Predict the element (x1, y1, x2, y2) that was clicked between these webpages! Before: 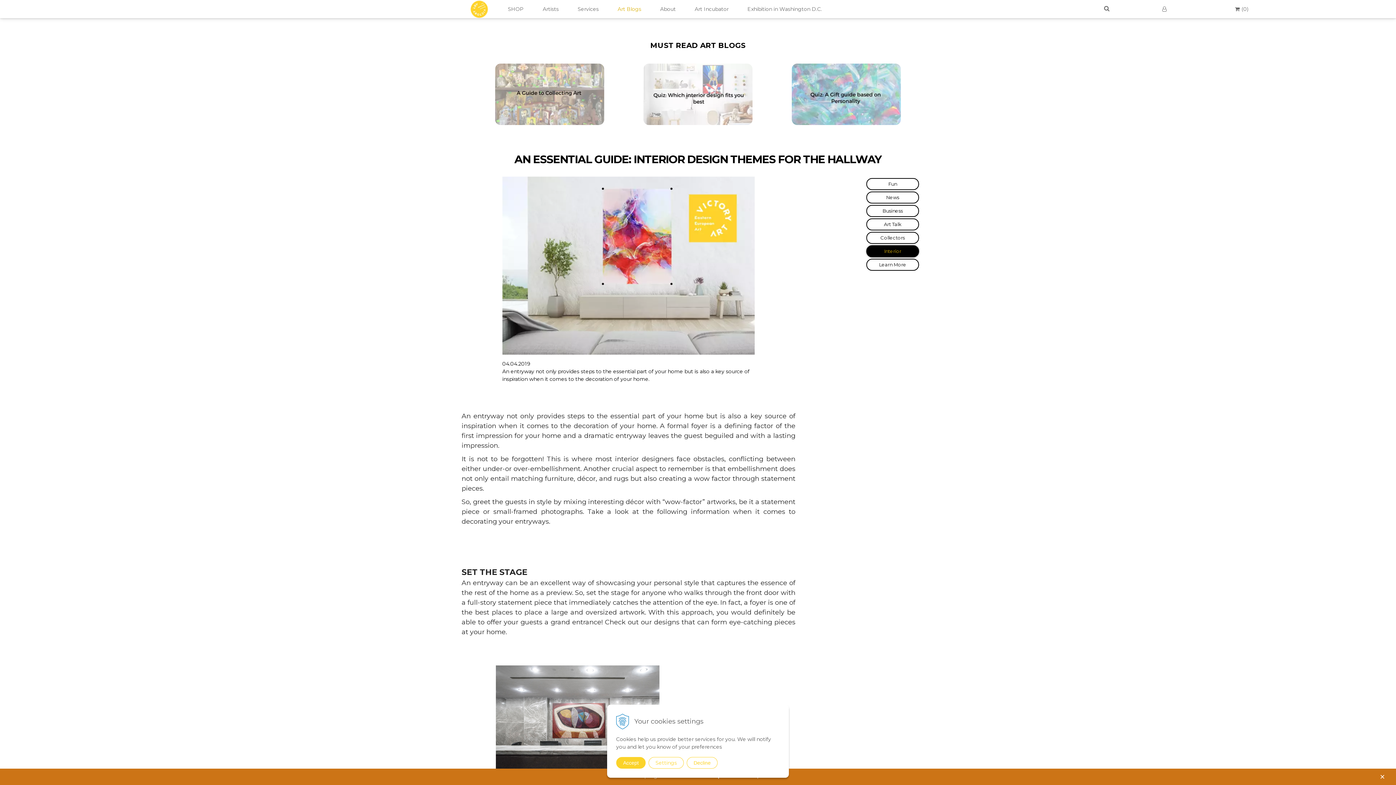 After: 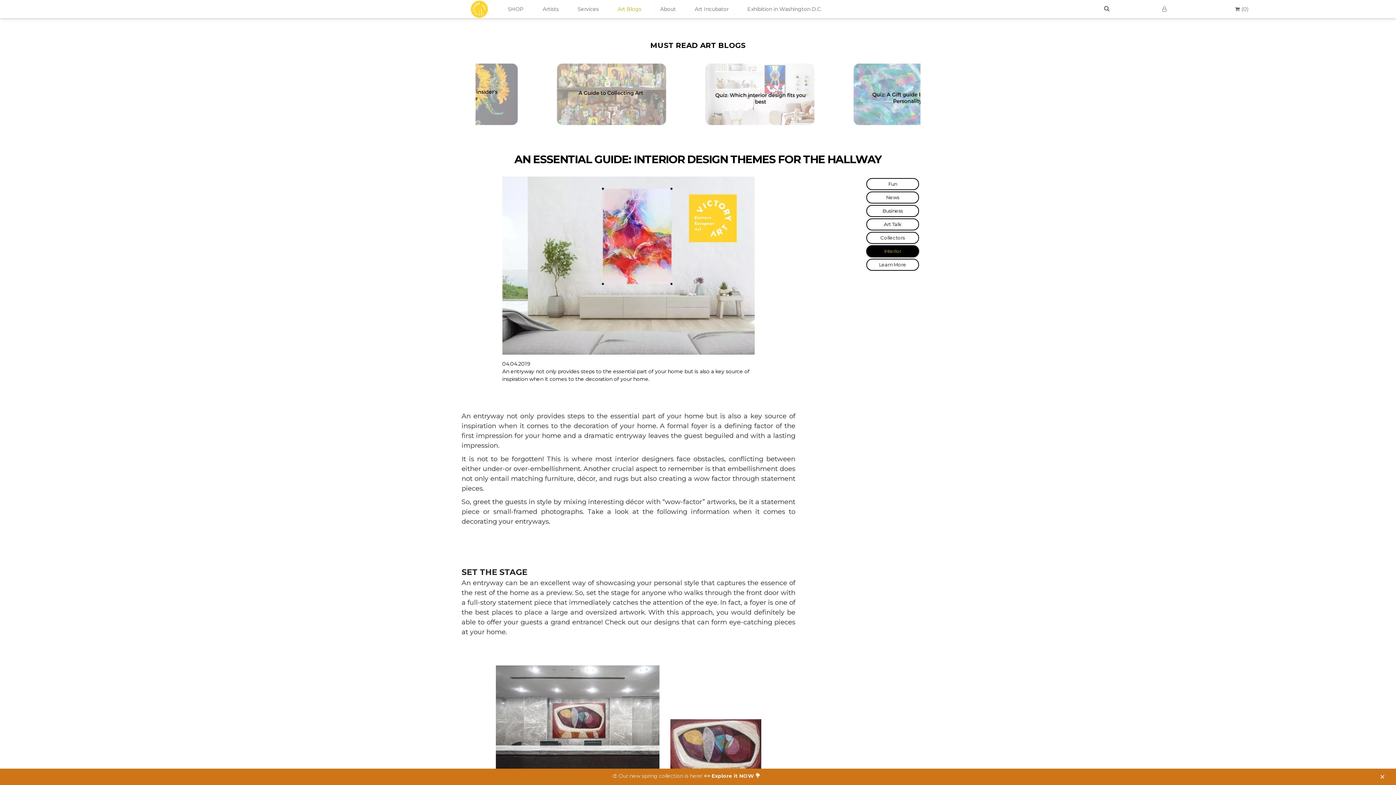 Action: bbox: (686, 757, 717, 769) label: Decline